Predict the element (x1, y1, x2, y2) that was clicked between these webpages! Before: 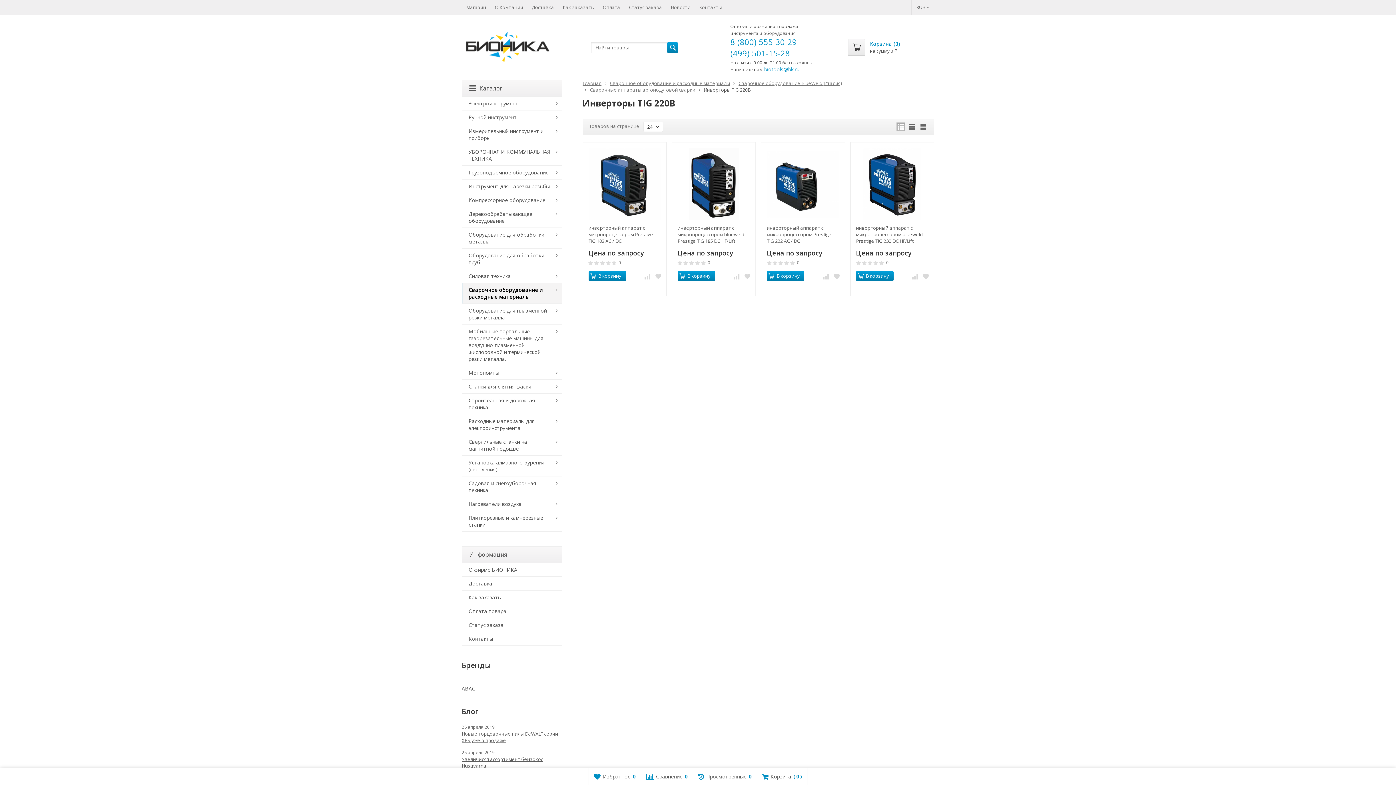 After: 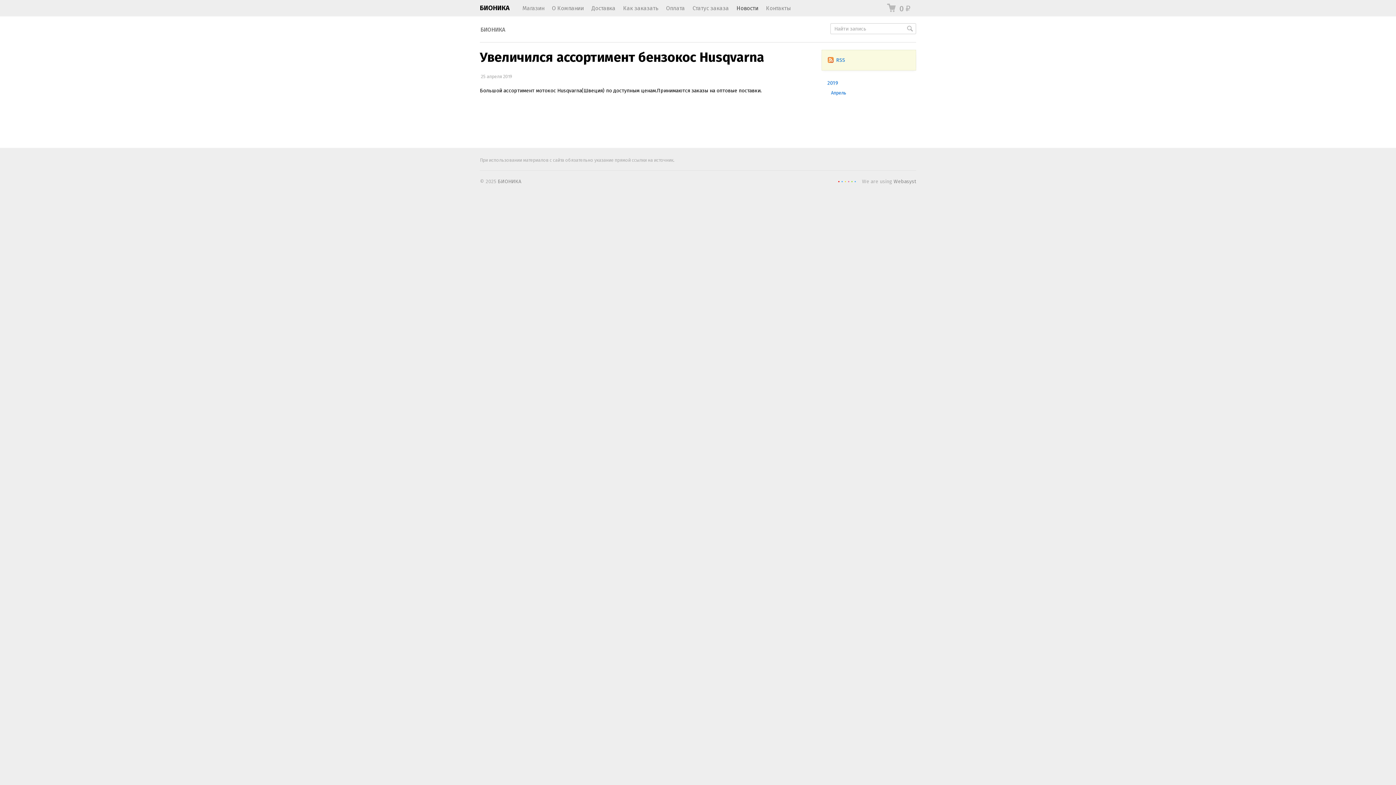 Action: bbox: (461, 756, 562, 769) label: Увеличился ассортимент бензокос Husqvarna